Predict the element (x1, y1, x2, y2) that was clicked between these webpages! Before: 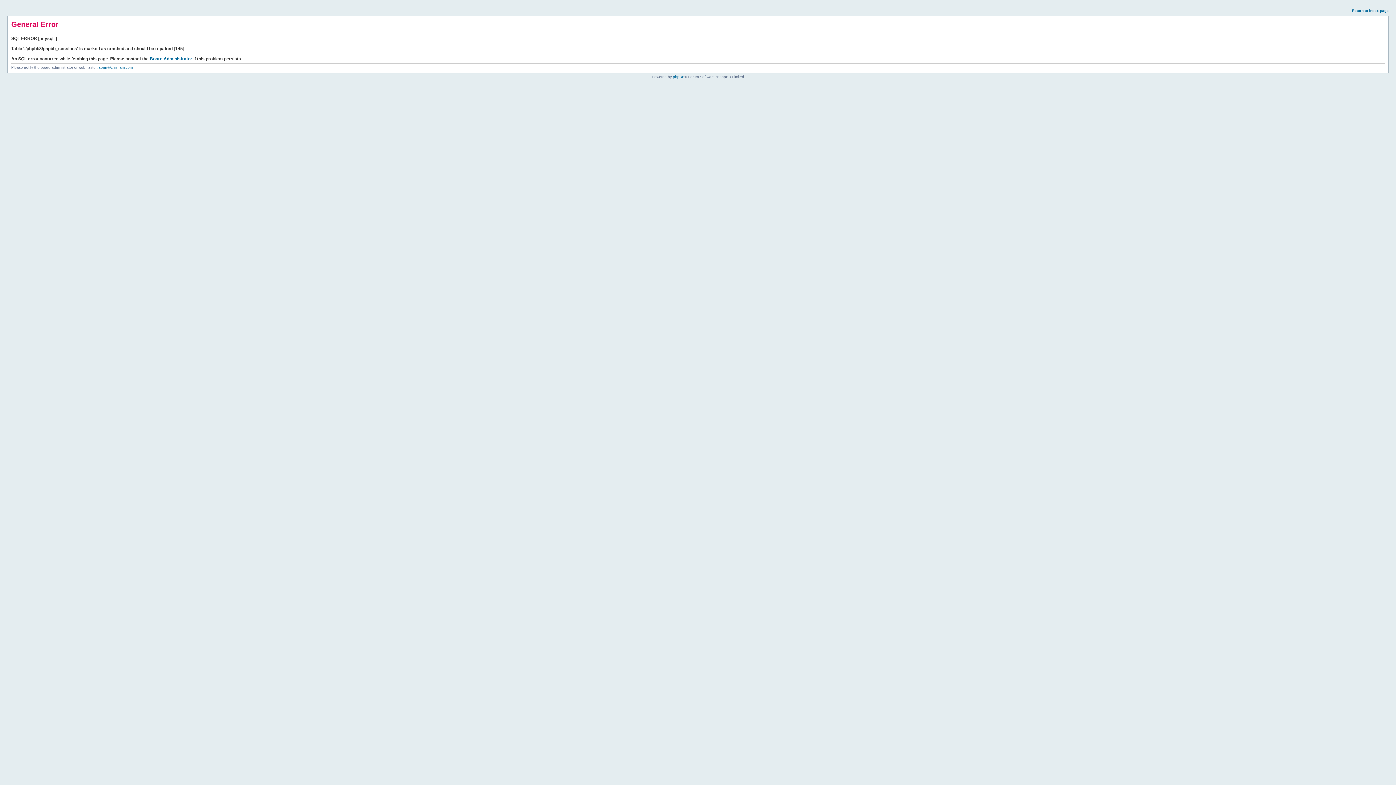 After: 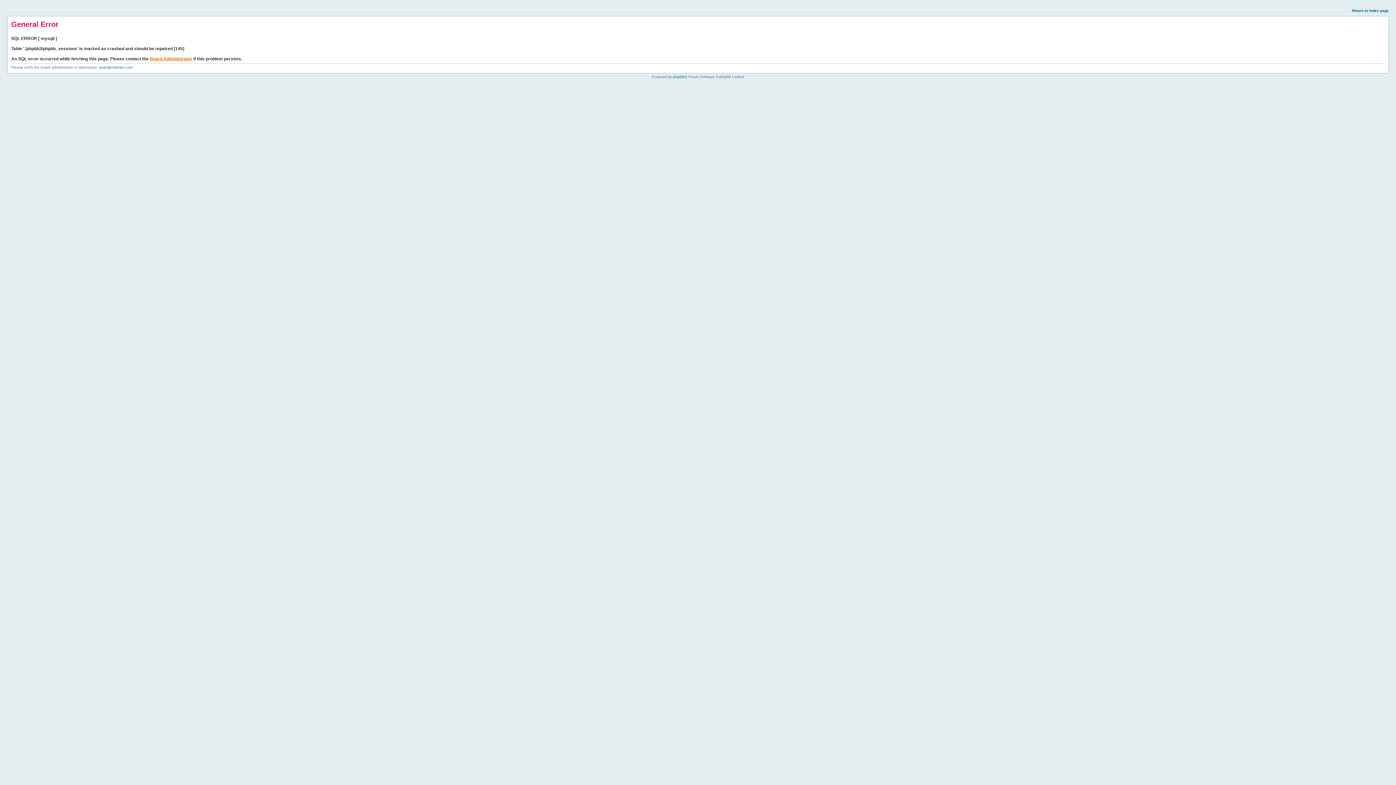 Action: label: Board Administrator bbox: (149, 56, 192, 61)